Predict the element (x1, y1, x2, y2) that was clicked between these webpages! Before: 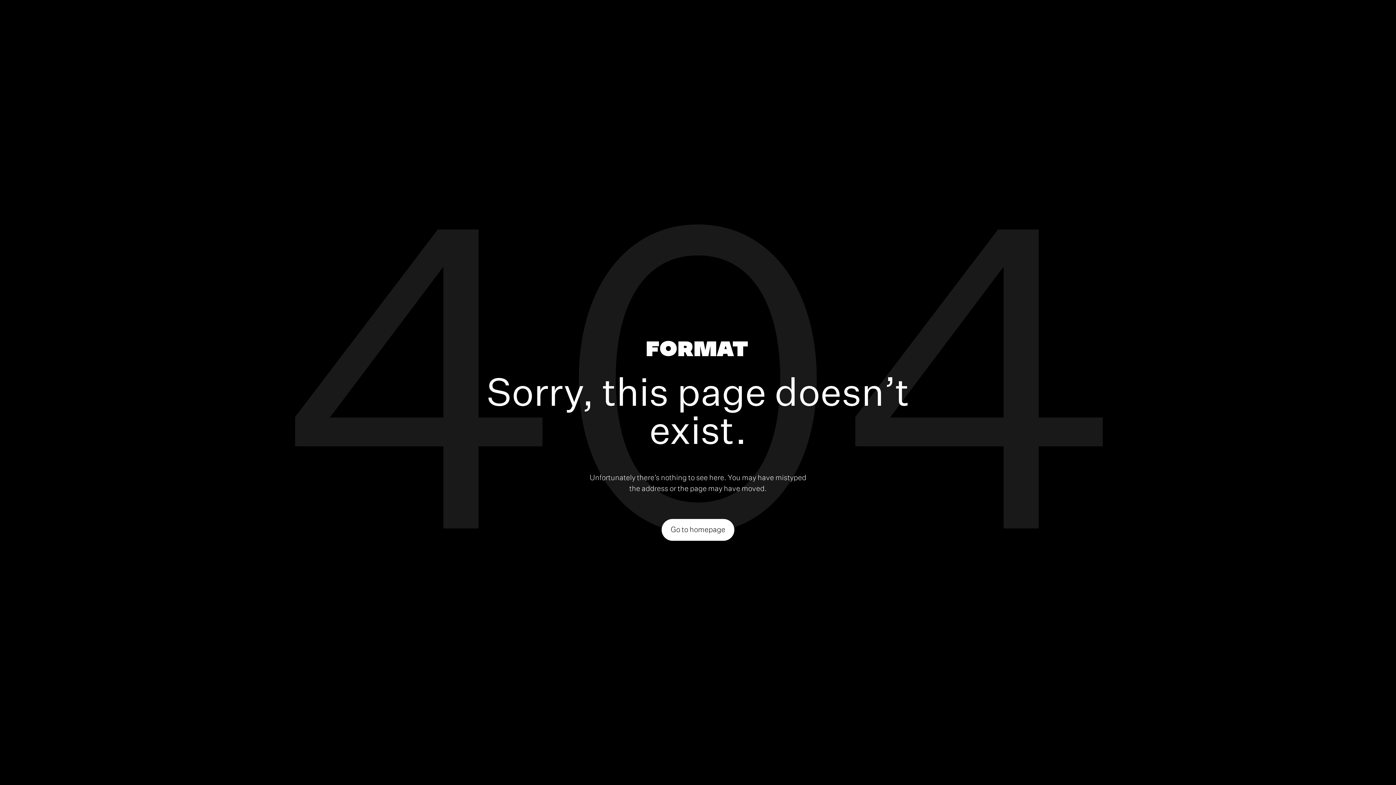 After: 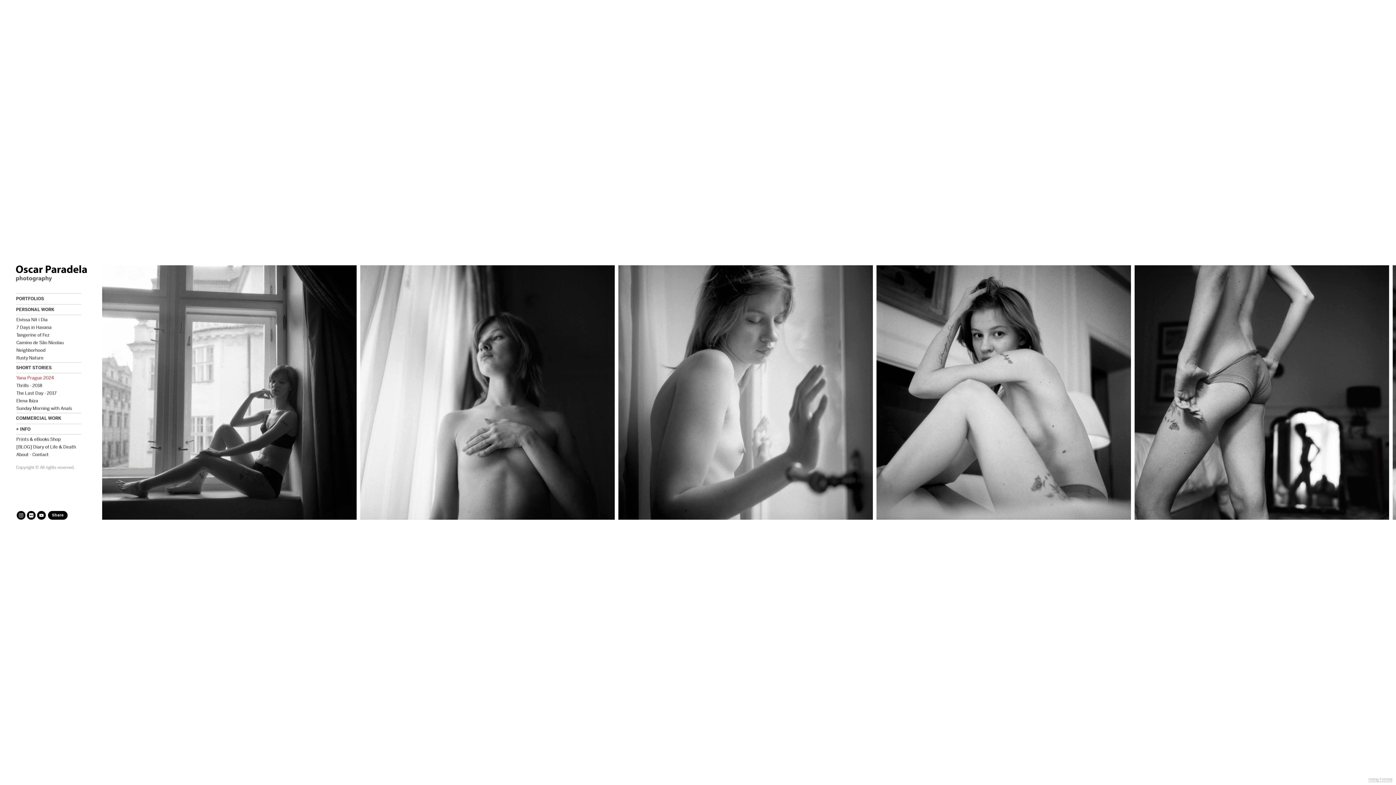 Action: bbox: (661, 519, 734, 540) label: Go to homepage